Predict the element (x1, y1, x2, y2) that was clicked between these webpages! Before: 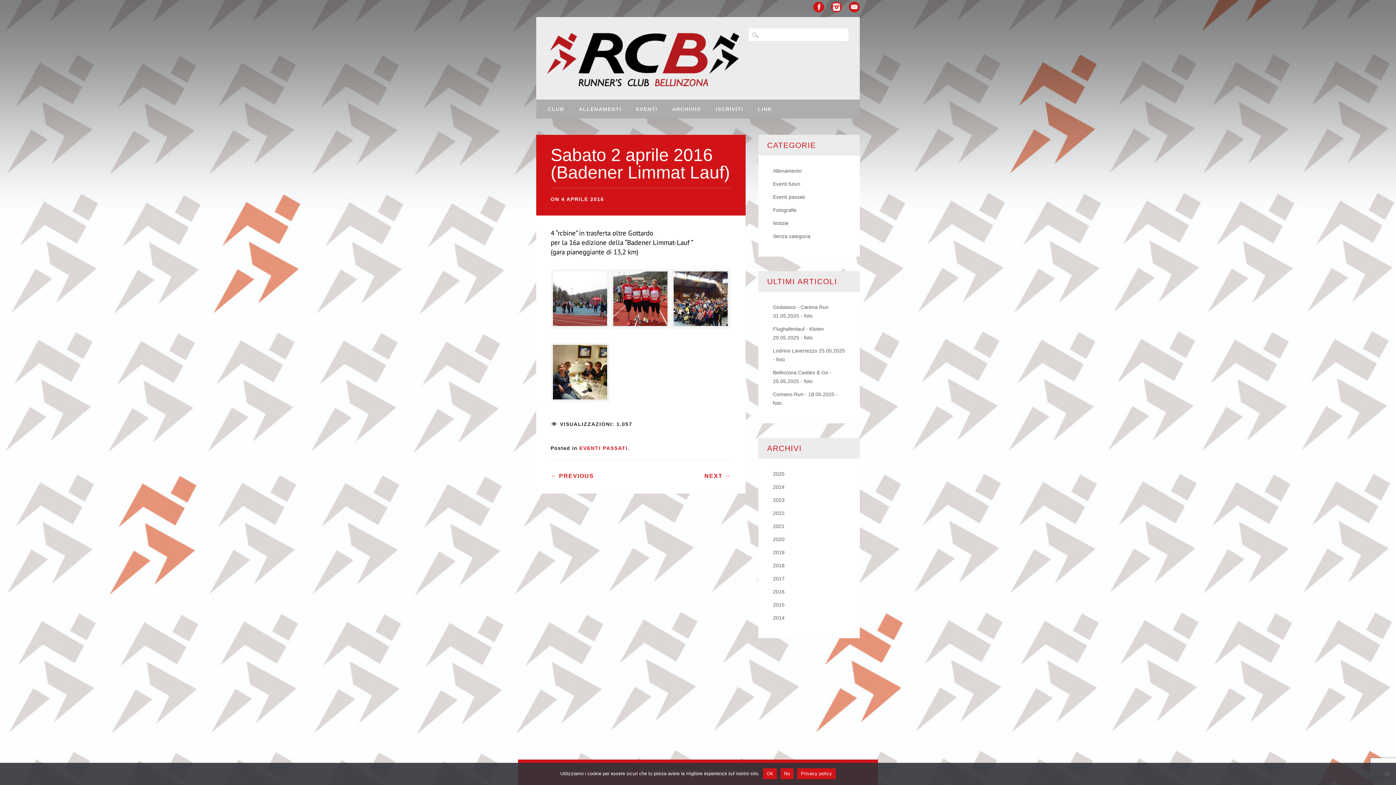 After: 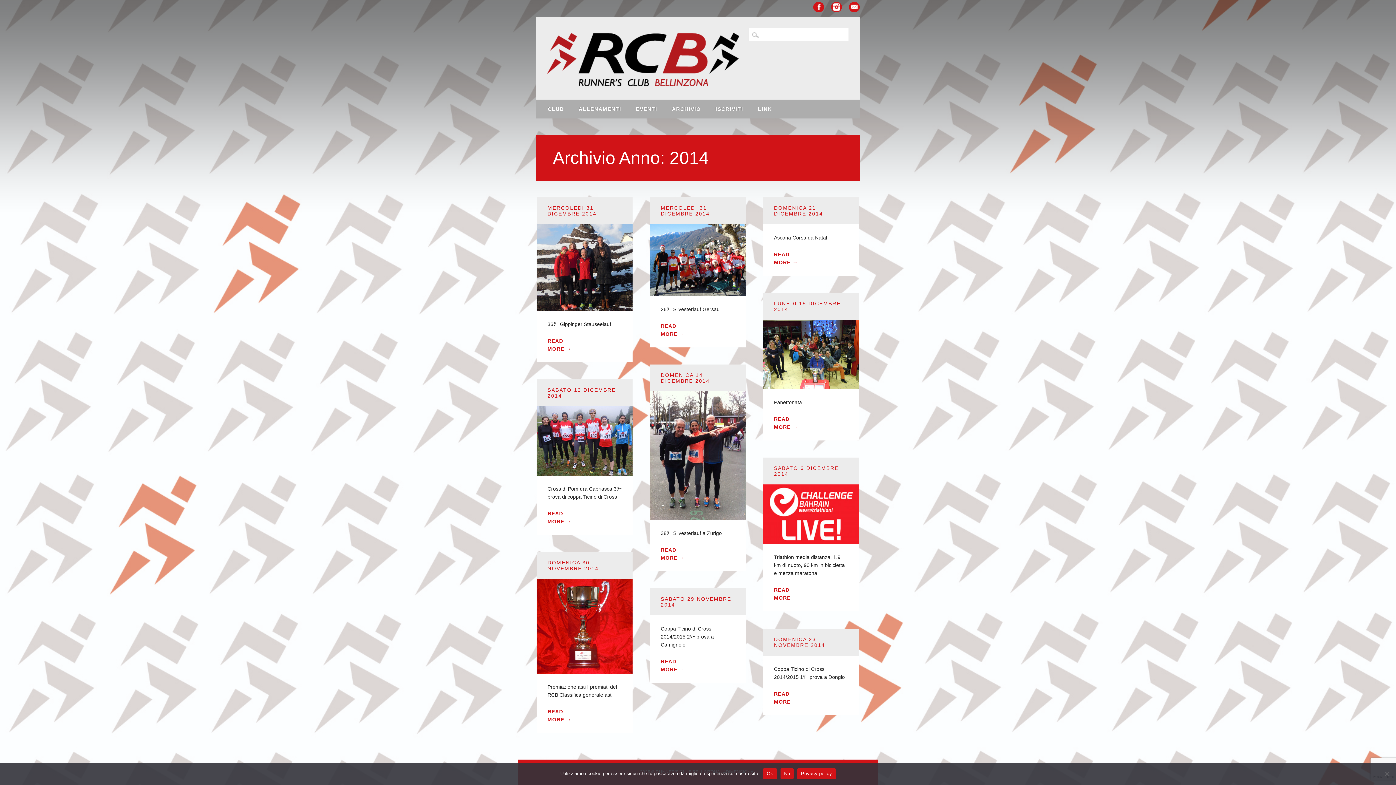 Action: bbox: (773, 615, 784, 620) label: 2014